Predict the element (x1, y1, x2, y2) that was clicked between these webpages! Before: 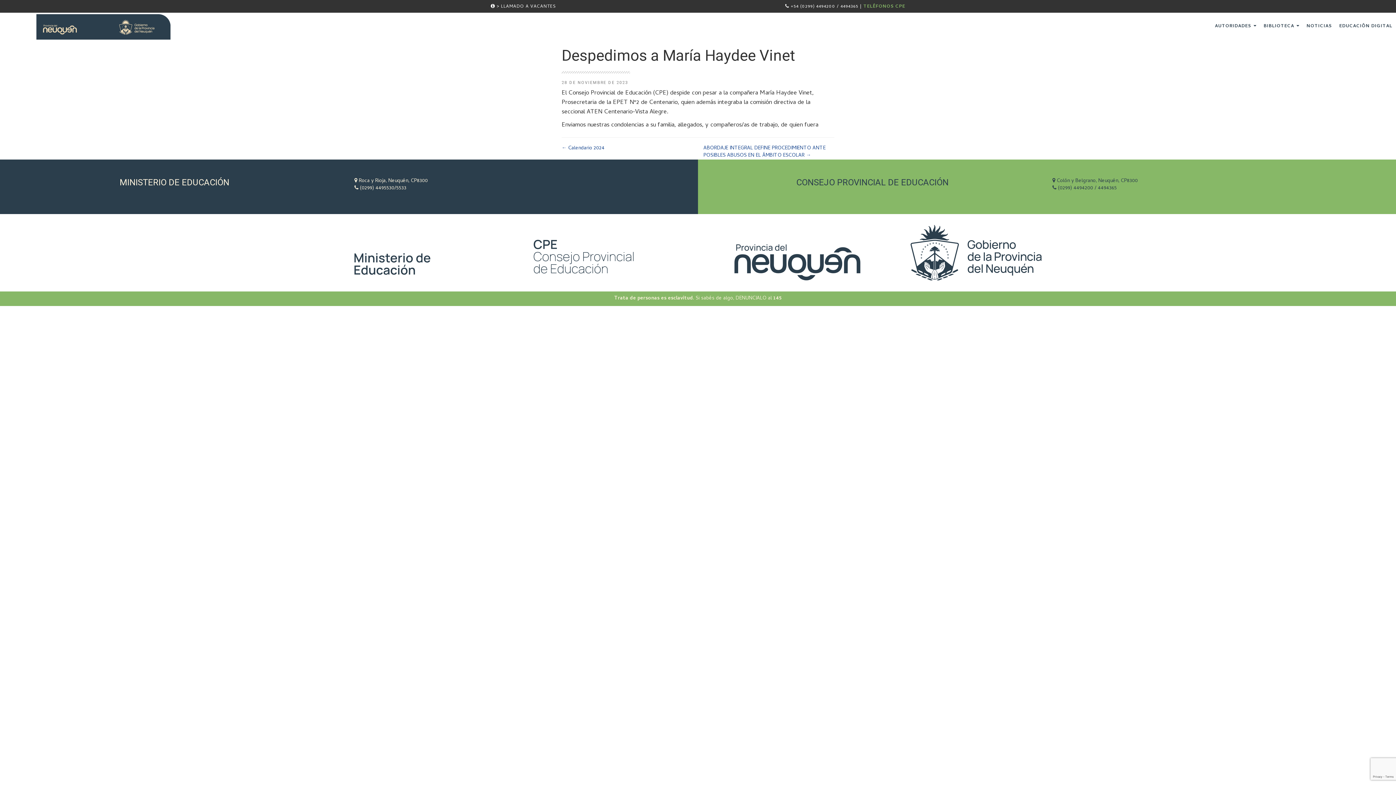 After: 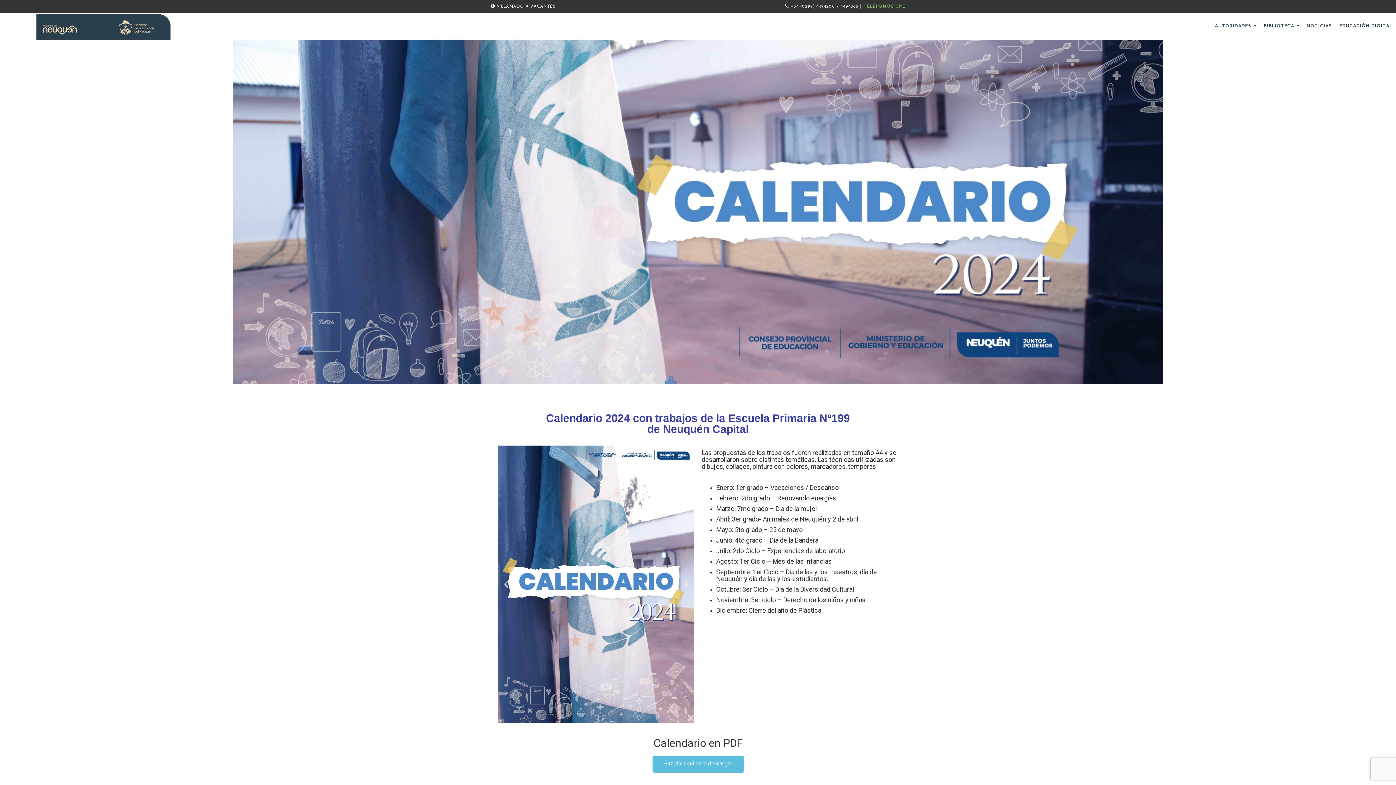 Action: bbox: (561, 144, 604, 152) label: ← Calendario 2024